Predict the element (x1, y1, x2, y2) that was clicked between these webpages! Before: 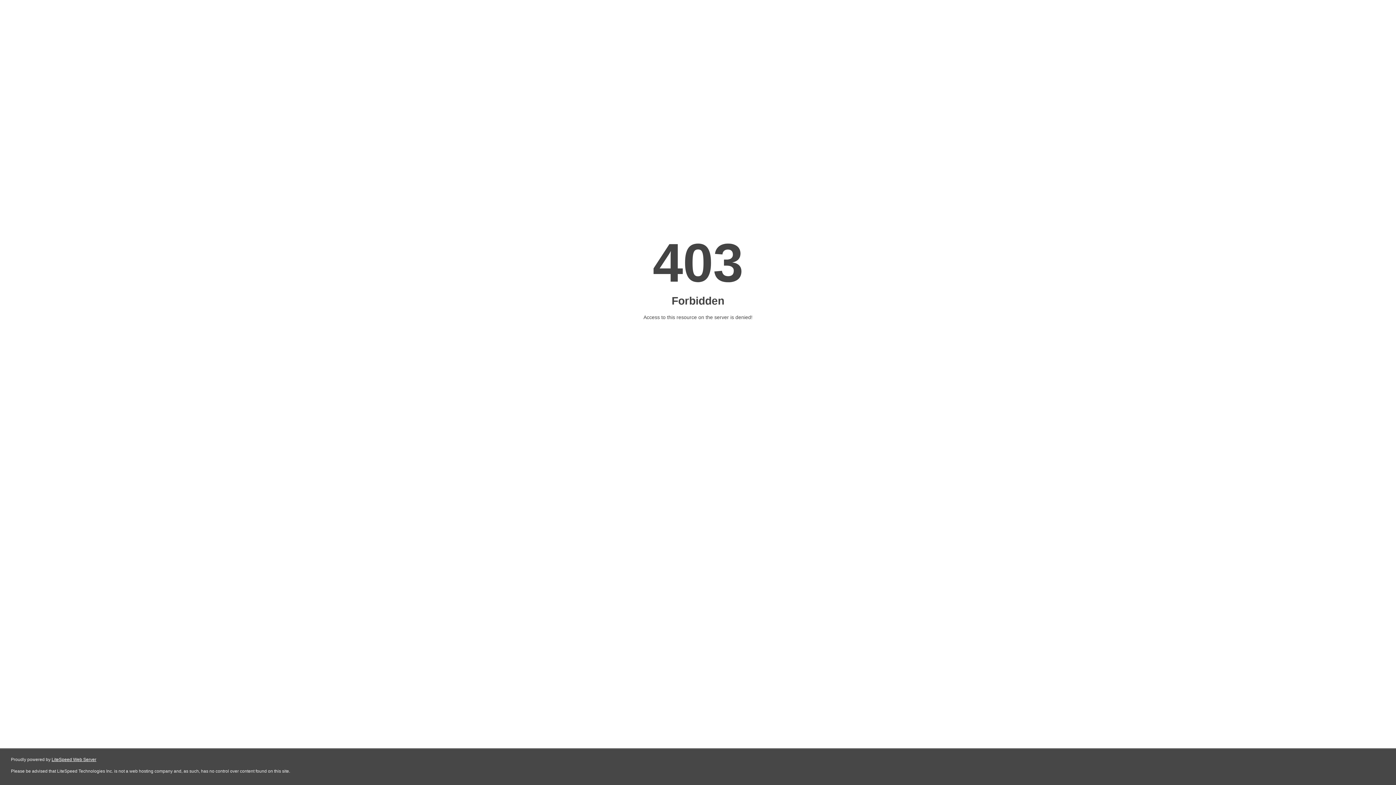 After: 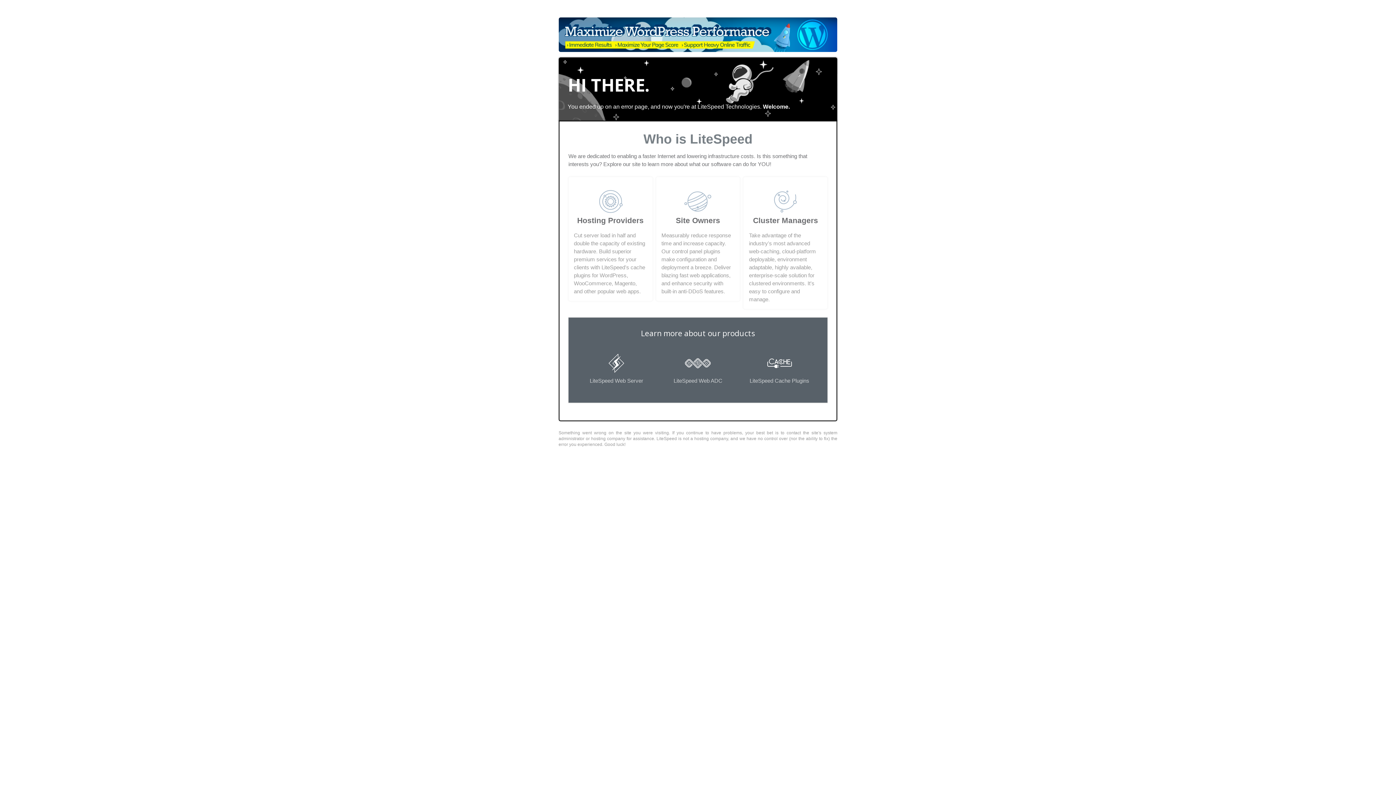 Action: label: LiteSpeed Web Server bbox: (51, 757, 96, 762)